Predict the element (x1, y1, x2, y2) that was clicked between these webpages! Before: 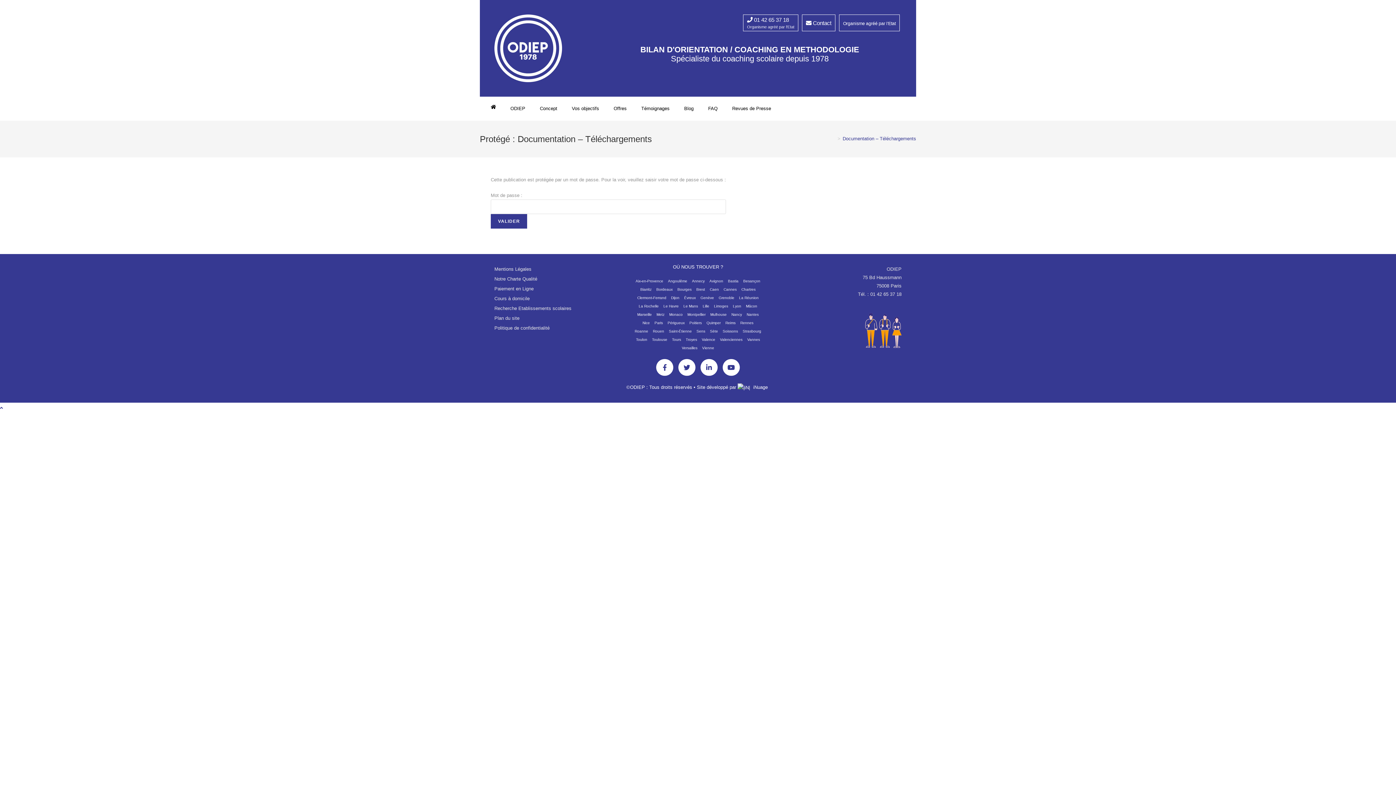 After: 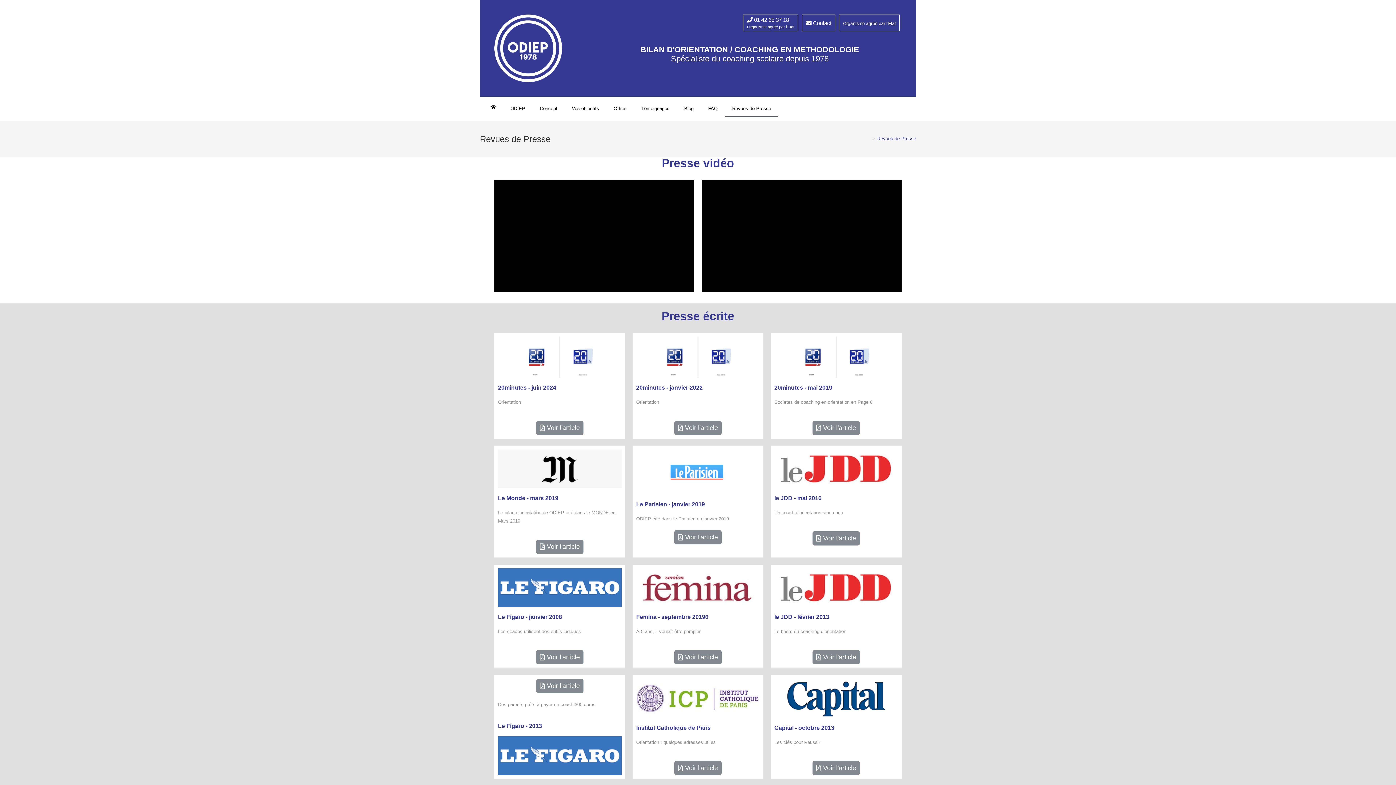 Action: bbox: (725, 100, 778, 116) label: Revues de Presse